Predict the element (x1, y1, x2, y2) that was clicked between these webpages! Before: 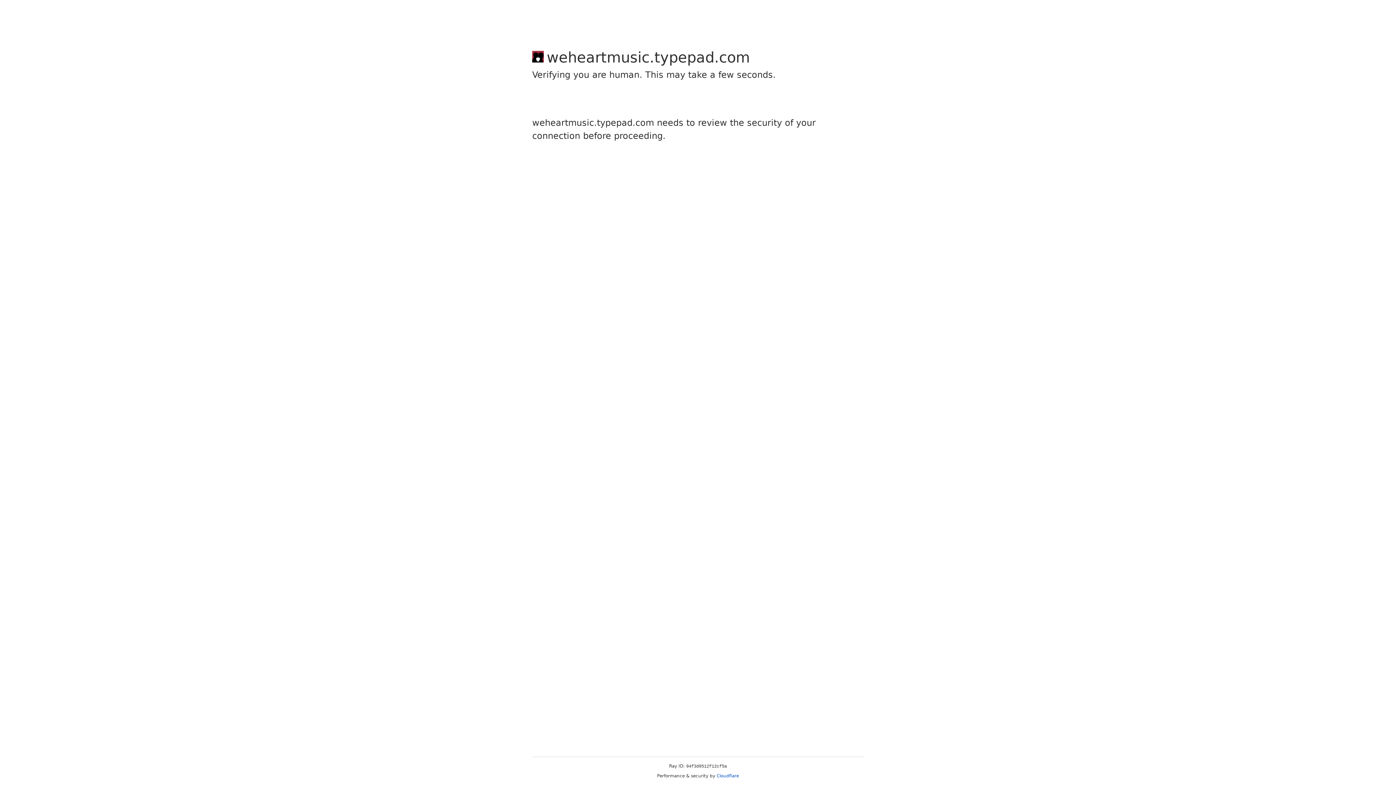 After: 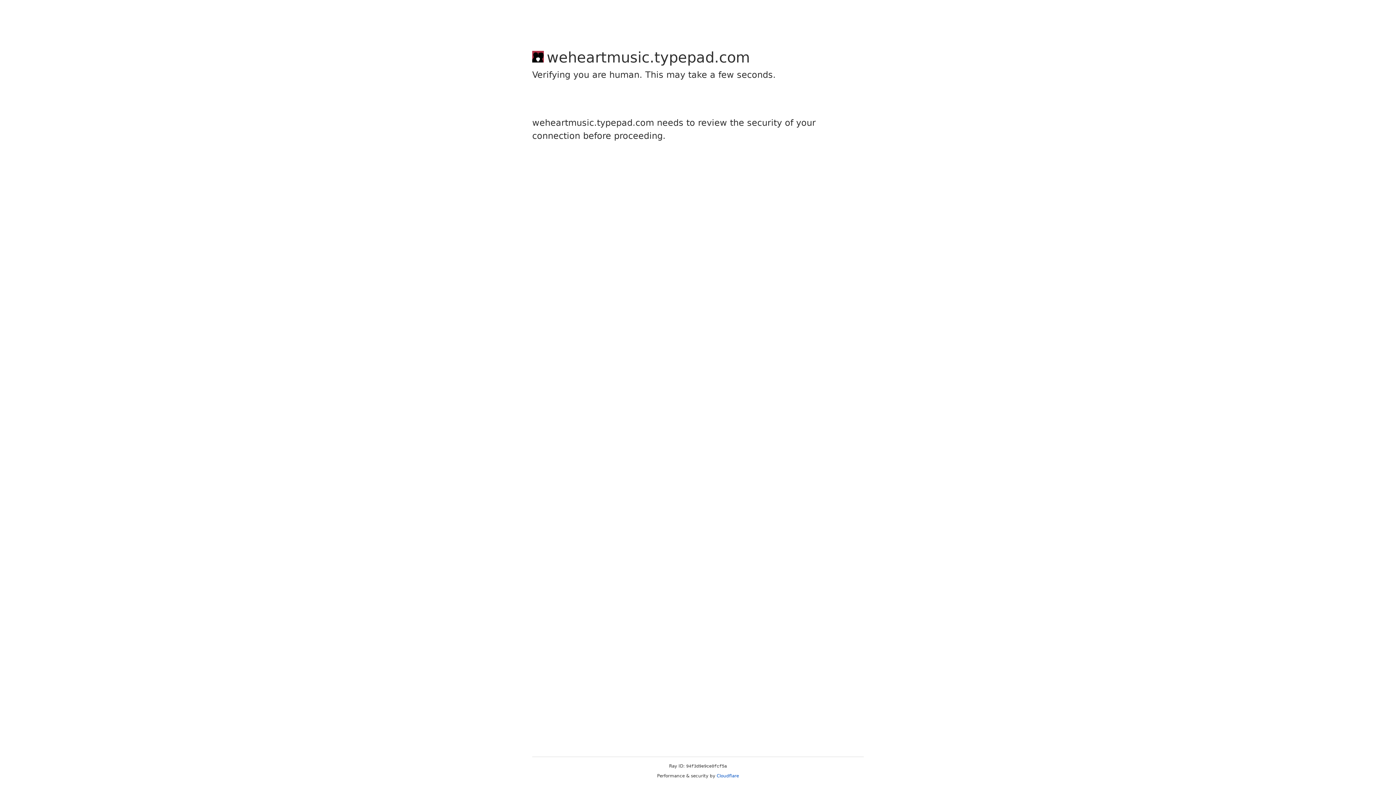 Action: bbox: (716, 773, 739, 778) label: Cloudflare